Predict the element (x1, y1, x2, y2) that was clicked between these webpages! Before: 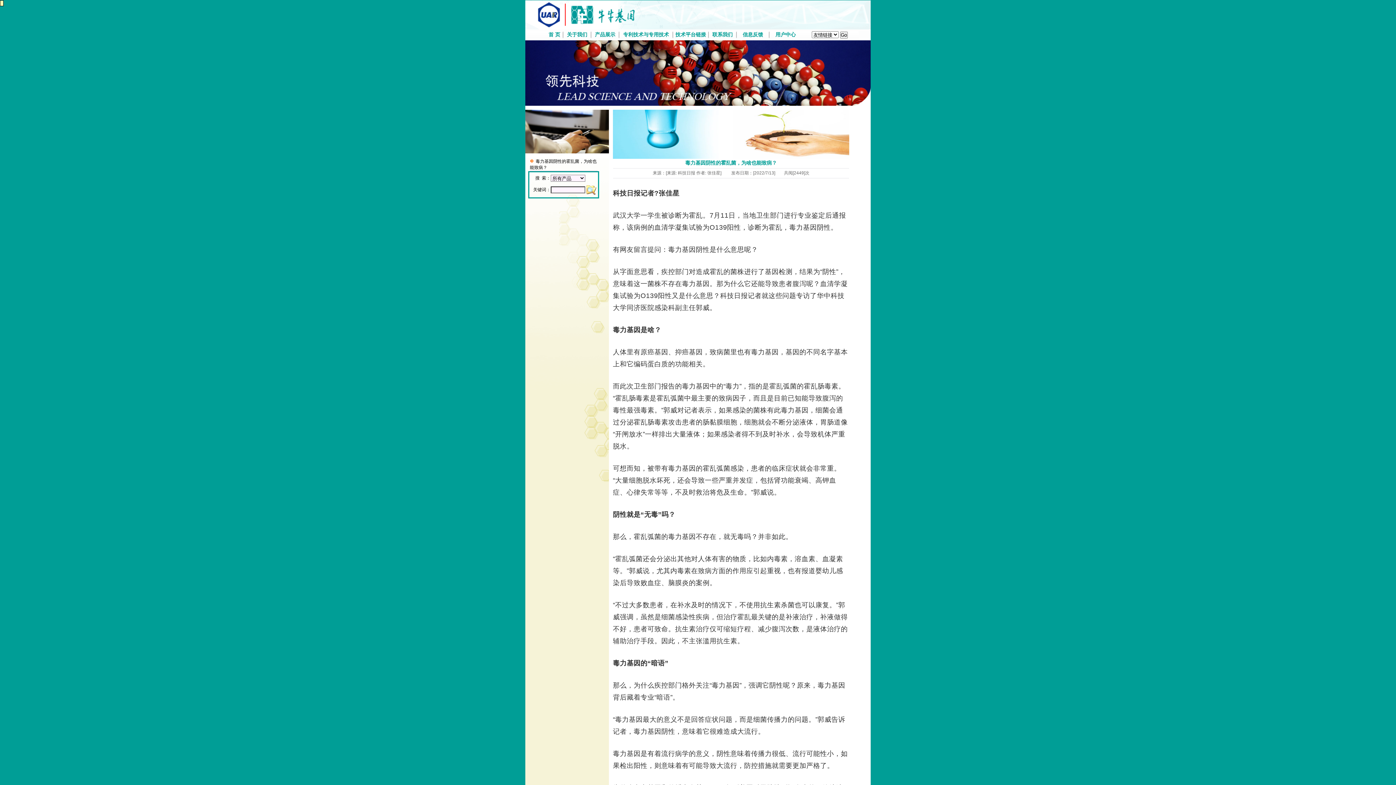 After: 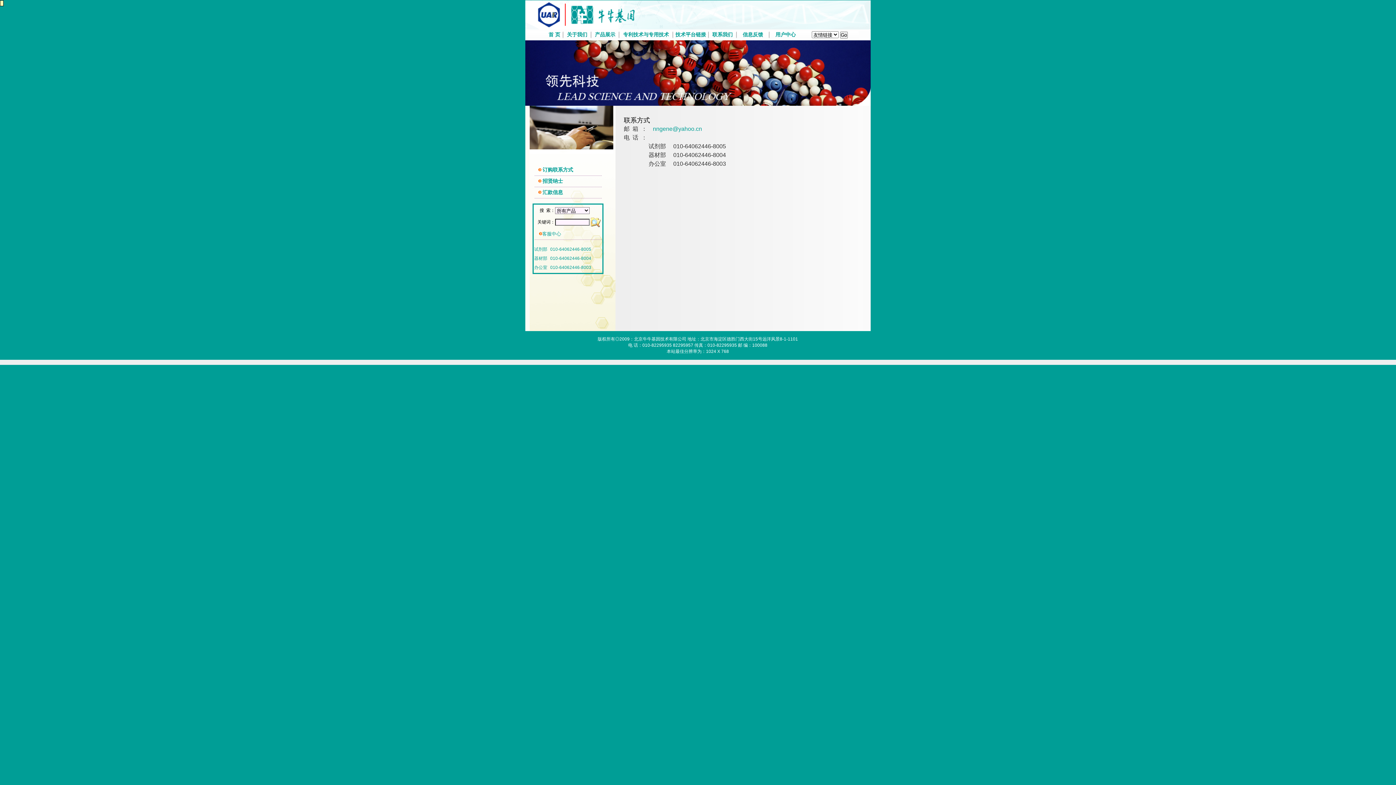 Action: bbox: (712, 31, 732, 37) label: 联系我们